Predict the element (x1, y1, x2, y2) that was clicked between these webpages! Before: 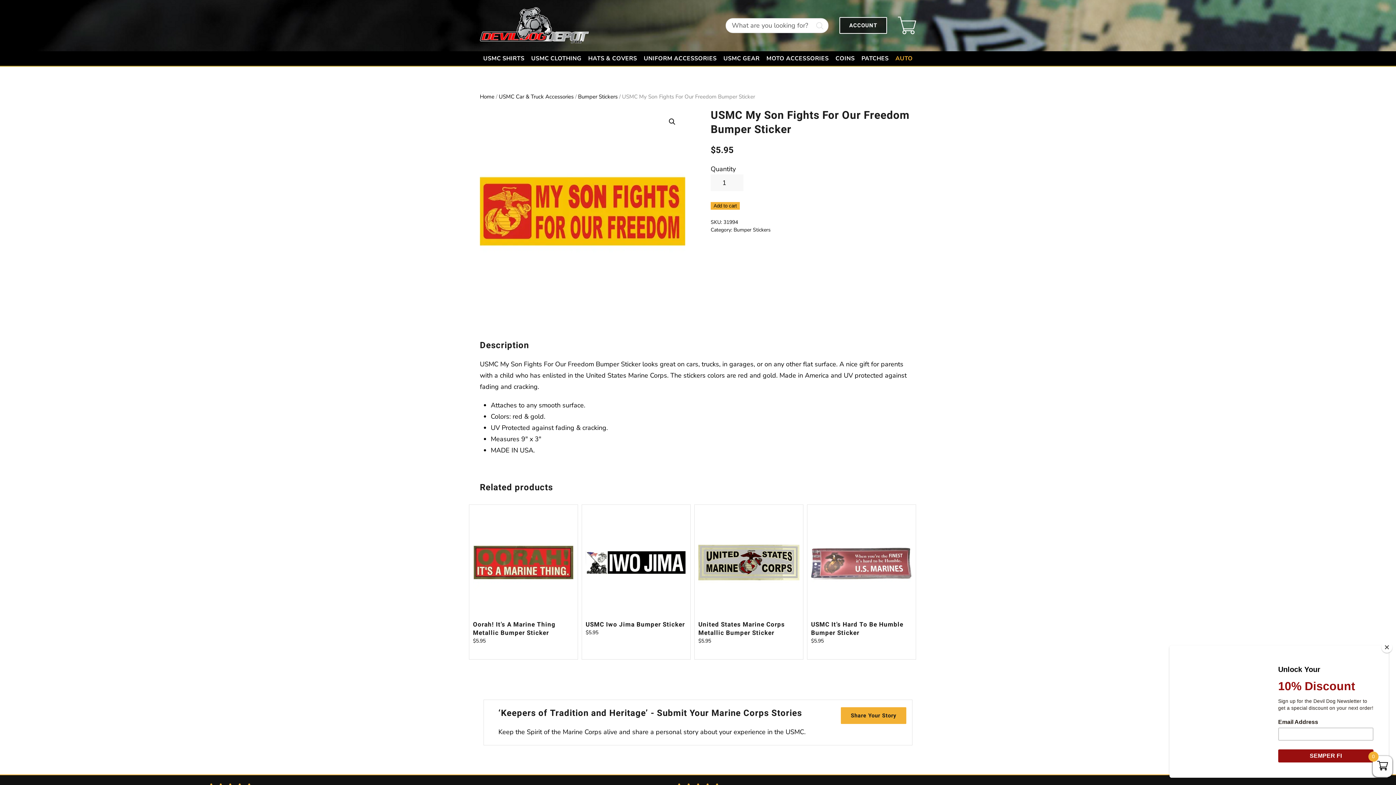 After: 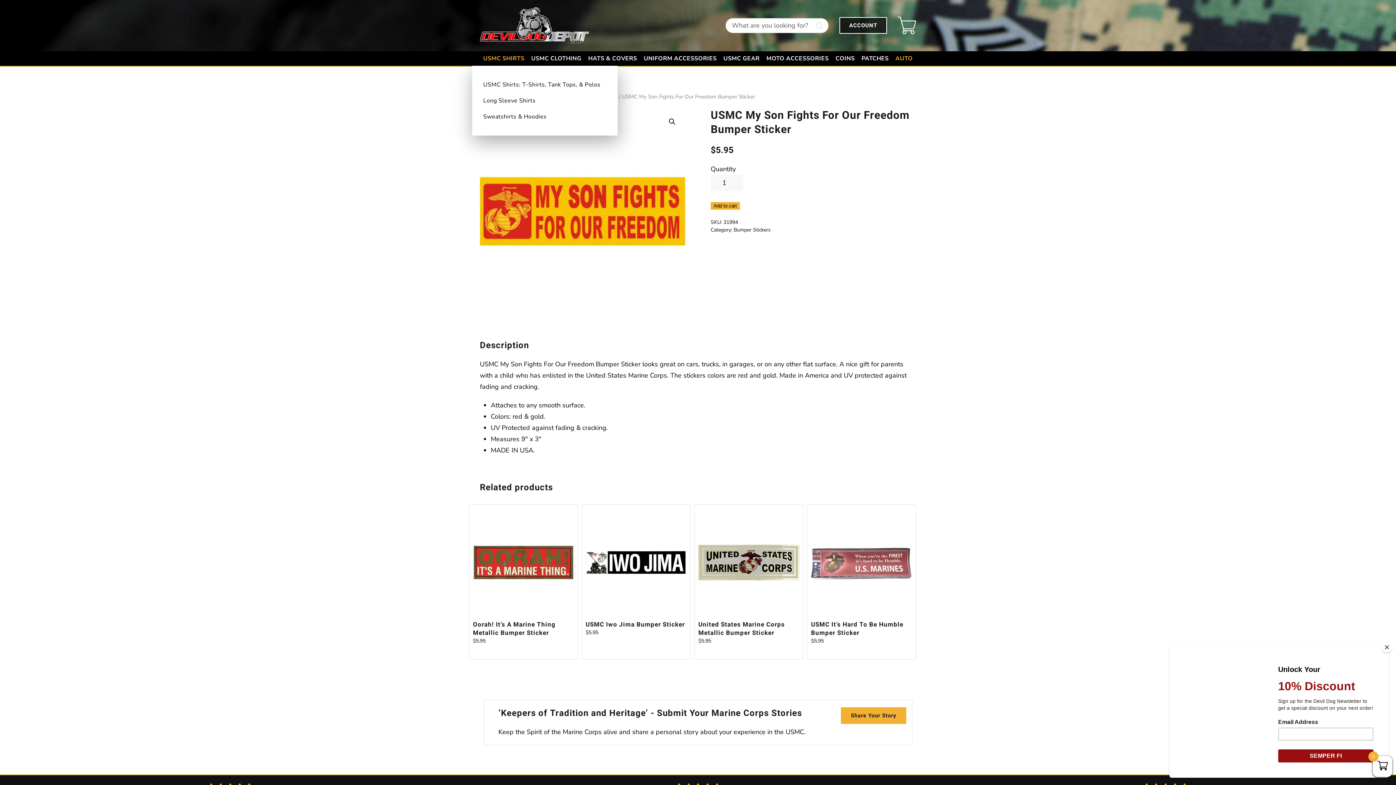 Action: label: USMC SHIRTS bbox: (483, 51, 524, 65)